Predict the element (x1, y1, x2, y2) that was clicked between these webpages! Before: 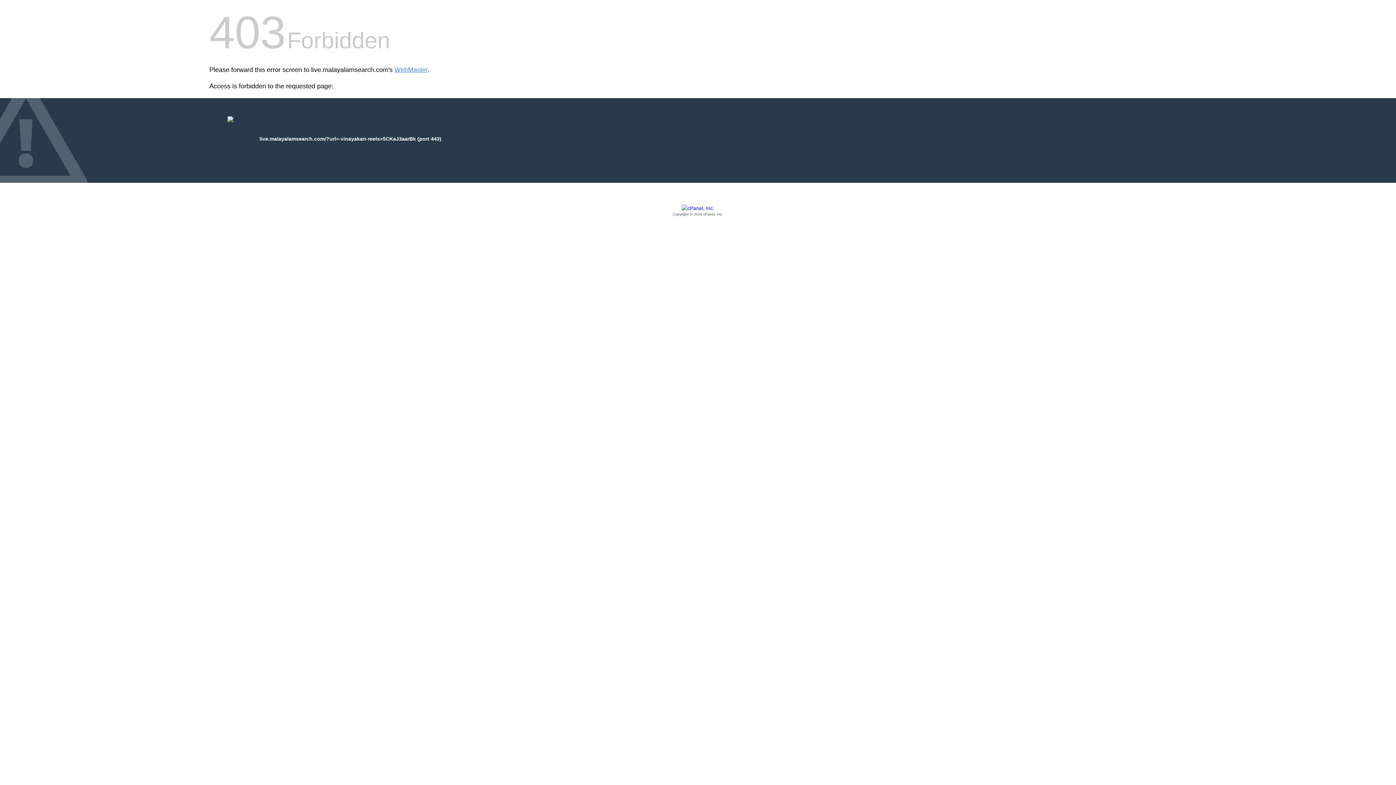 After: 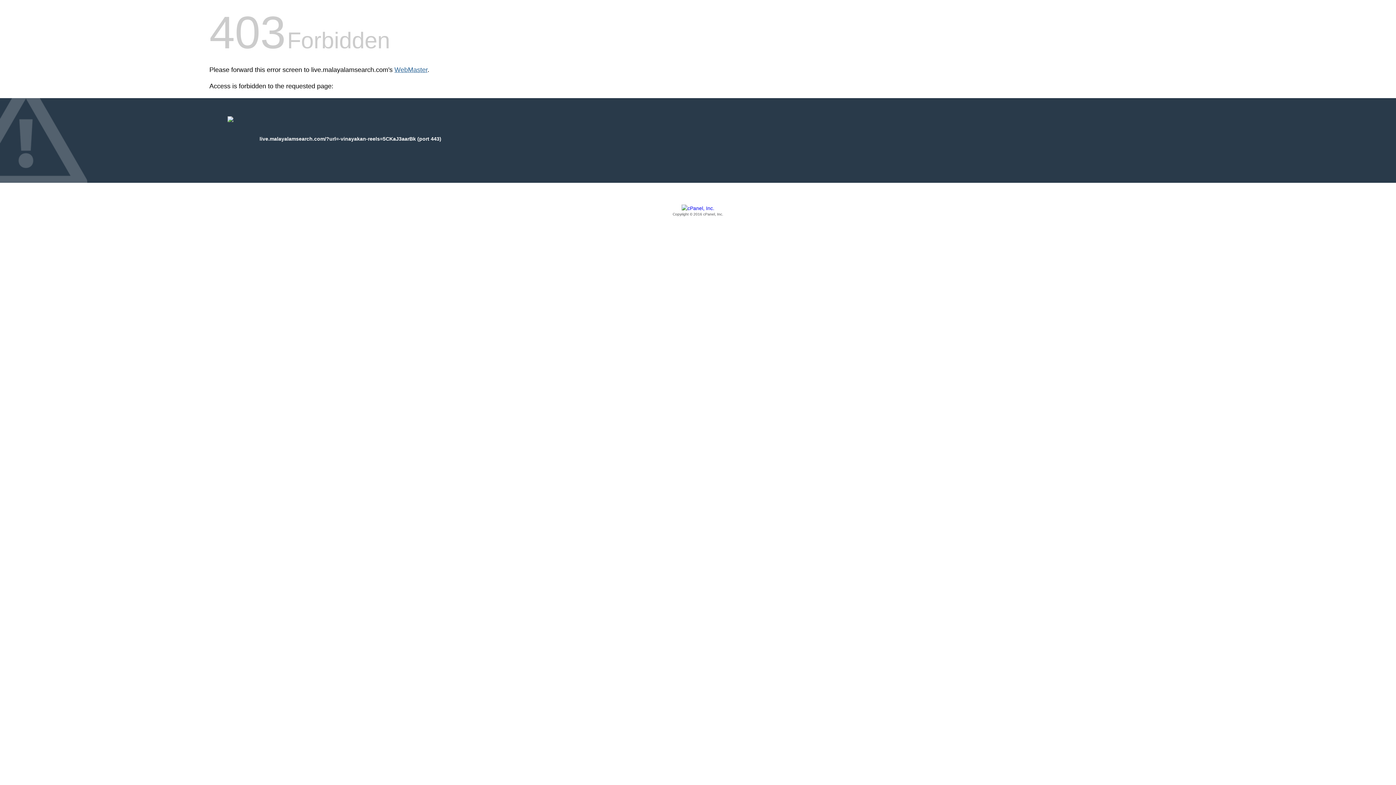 Action: label: WebMaster bbox: (394, 66, 427, 73)